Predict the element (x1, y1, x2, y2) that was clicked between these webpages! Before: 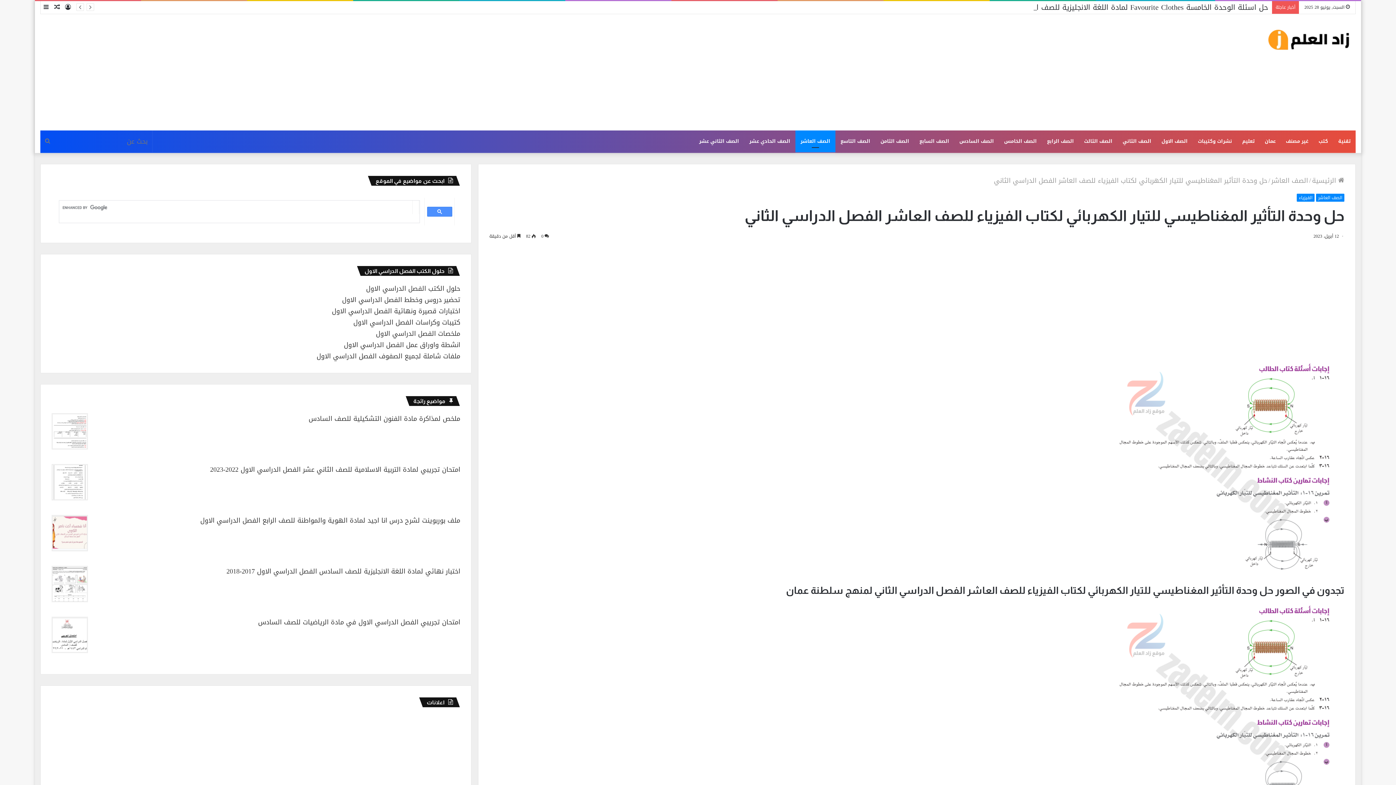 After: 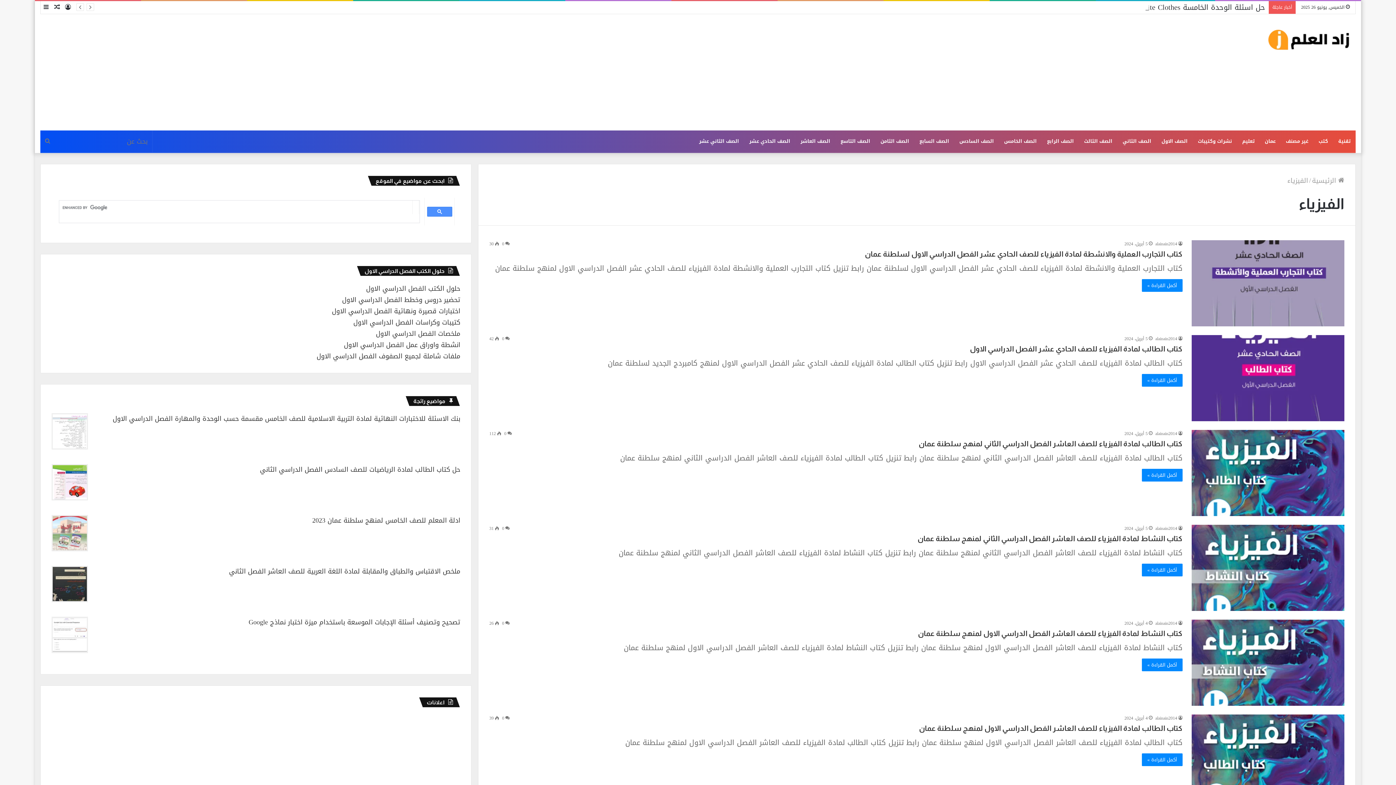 Action: bbox: (1297, 193, 1314, 201) label: الفيزياء